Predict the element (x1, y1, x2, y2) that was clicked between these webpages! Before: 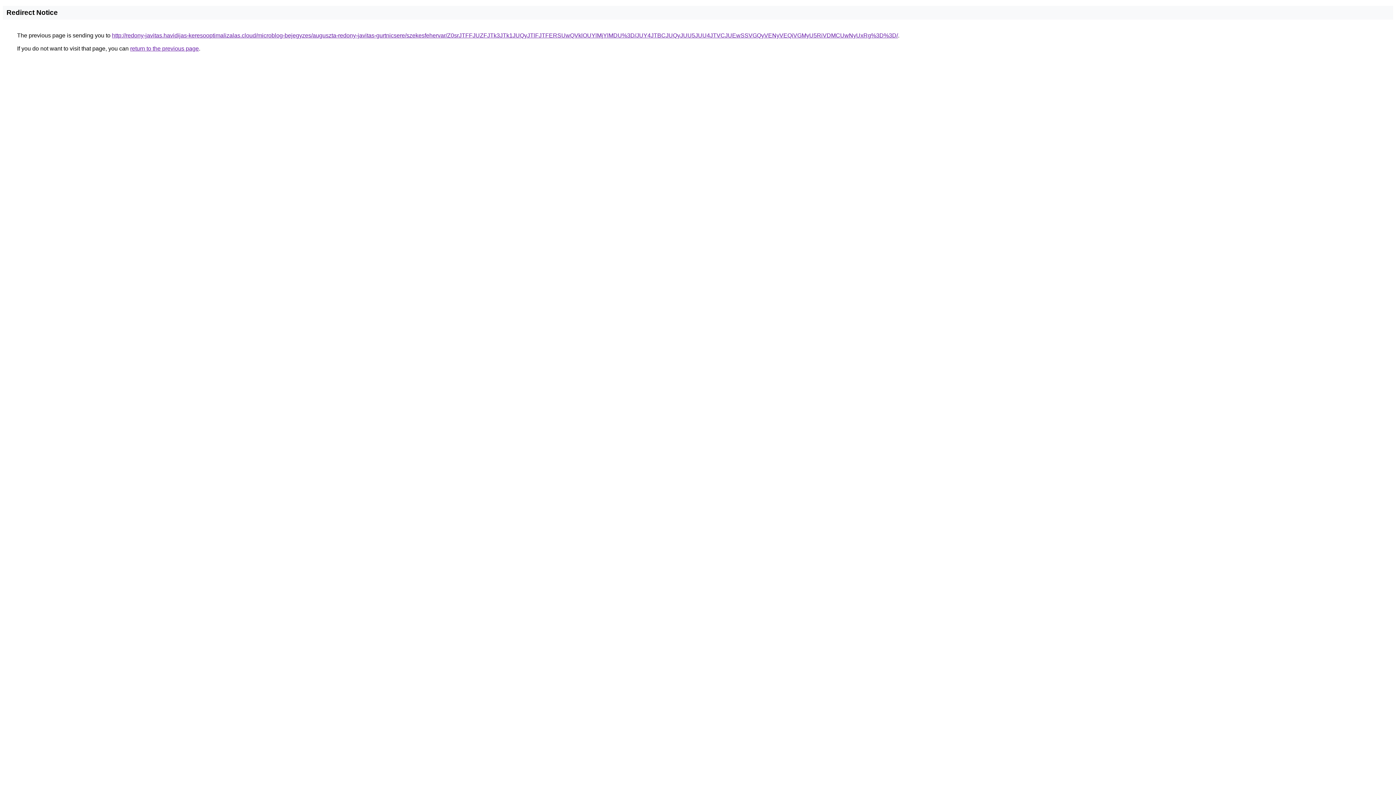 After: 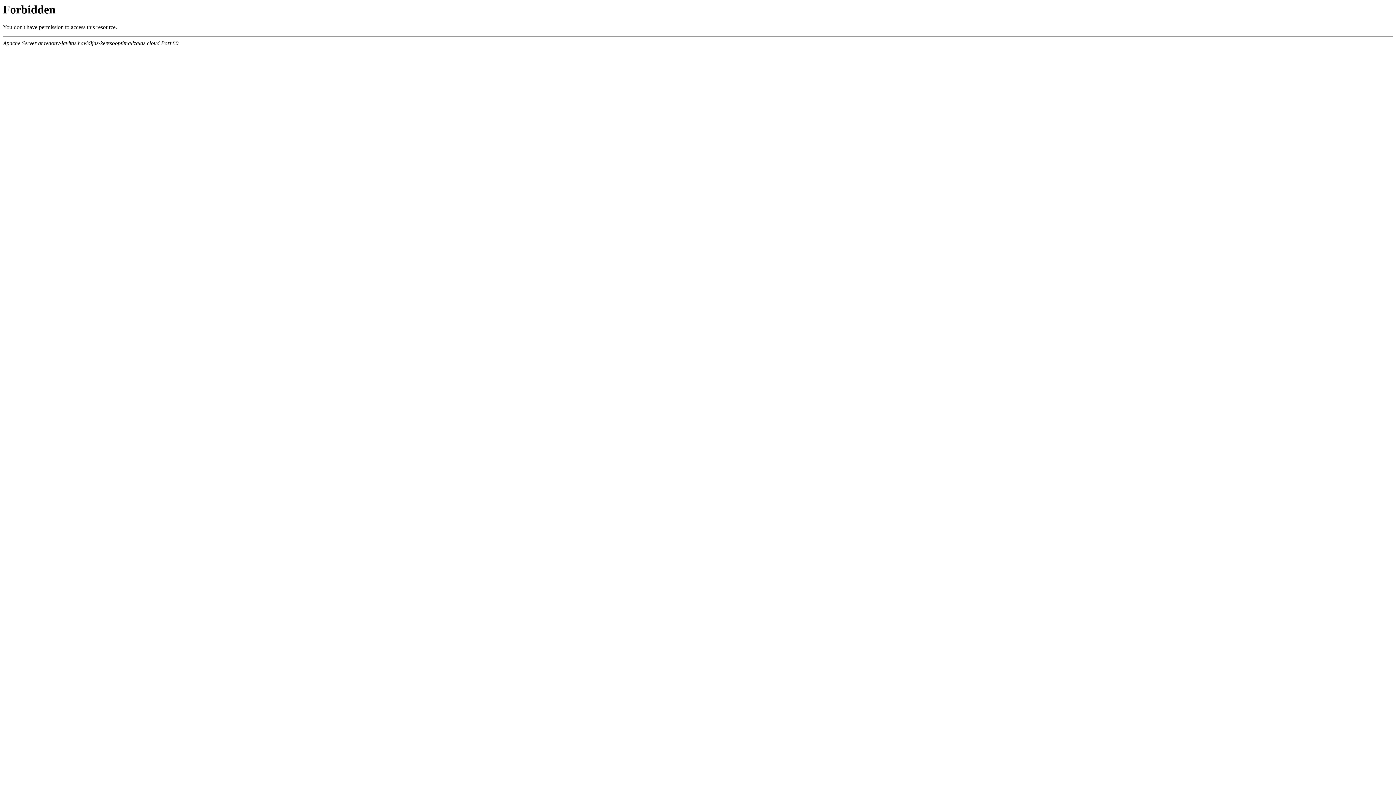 Action: label: http://redony-javitas.havidijas-keresooptimalizalas.cloud/microblog-bejegyzes/auguszta-redony-javitas-gurtnicsere/szekesfehervar/Z0srJTFFJUZFJTk3JTk1JUQyJTlFJTFERSUwQVklOUYlMjYlMDU%3D/JUY4JTBCJUQyJUU5JUU4JTVCJUEwSSVGQyVENyVEQiVGMyU5RiVDMCUwNyUxRg%3D%3D/ bbox: (112, 32, 898, 38)